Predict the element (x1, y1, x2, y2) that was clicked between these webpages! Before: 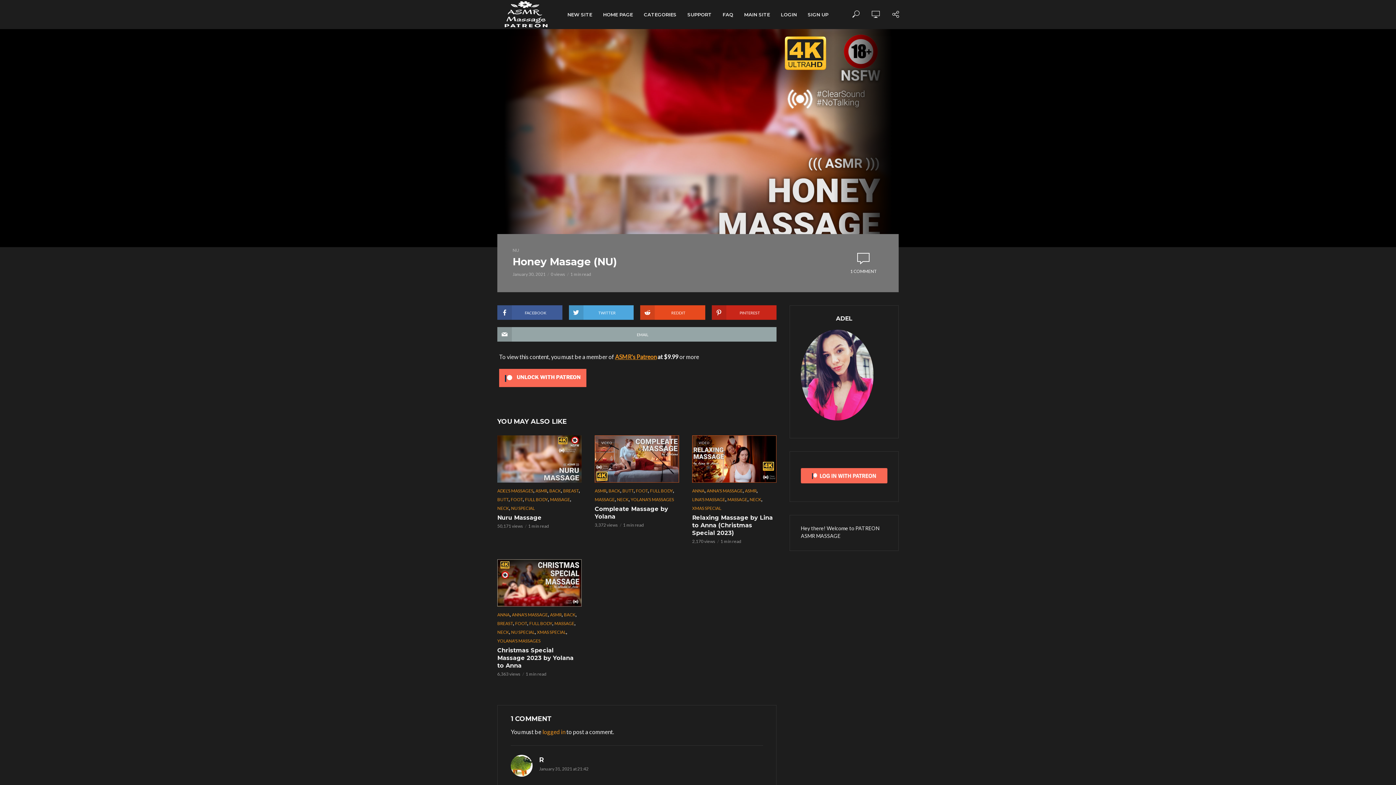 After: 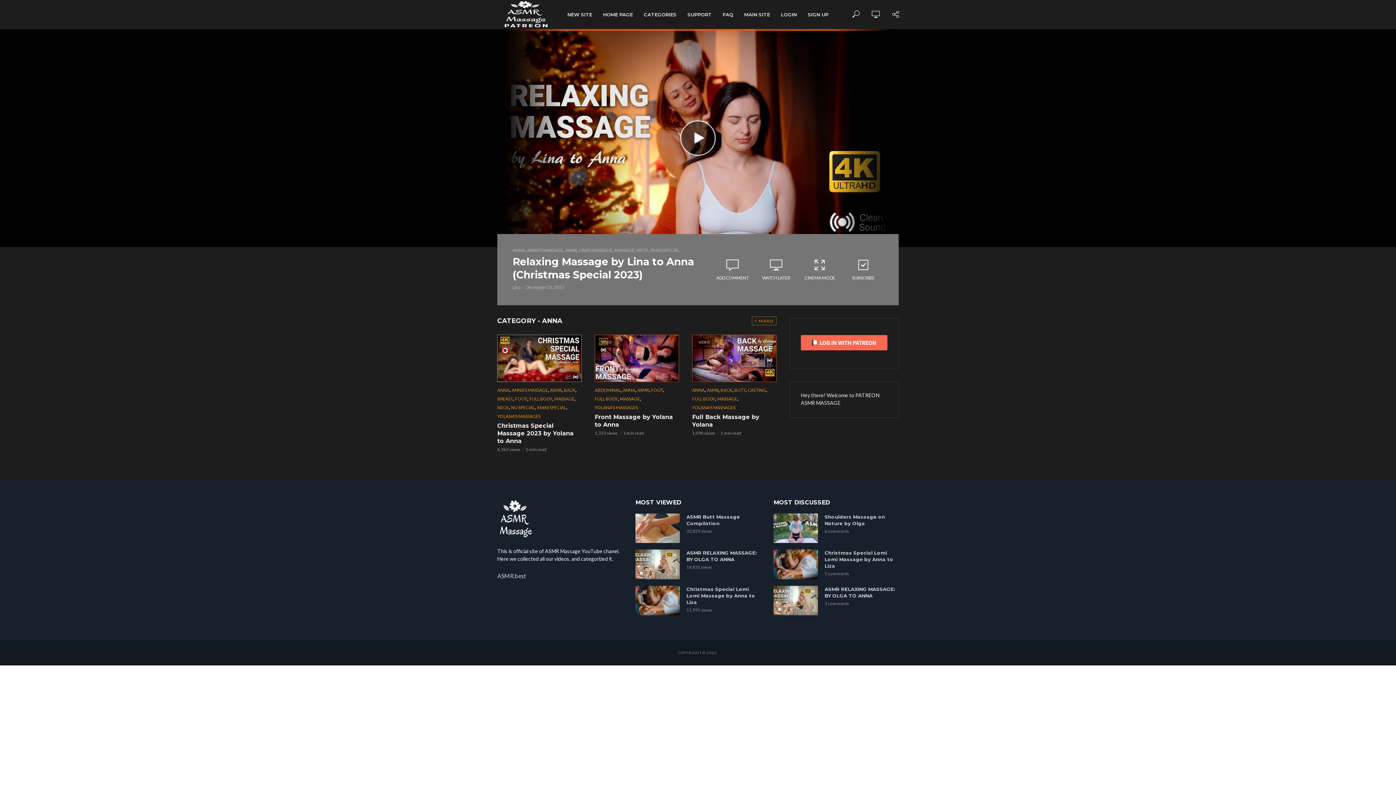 Action: bbox: (692, 487, 704, 495) label: ANNA